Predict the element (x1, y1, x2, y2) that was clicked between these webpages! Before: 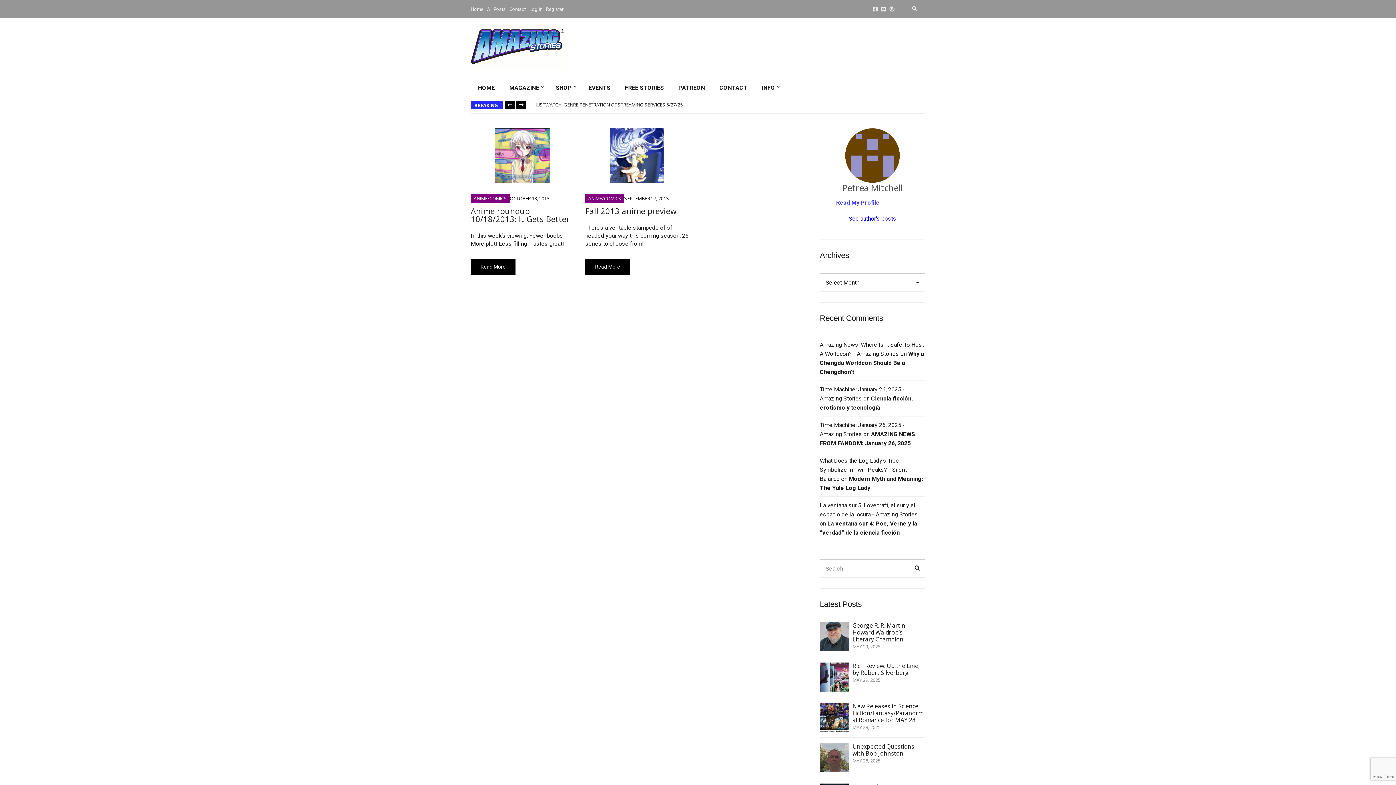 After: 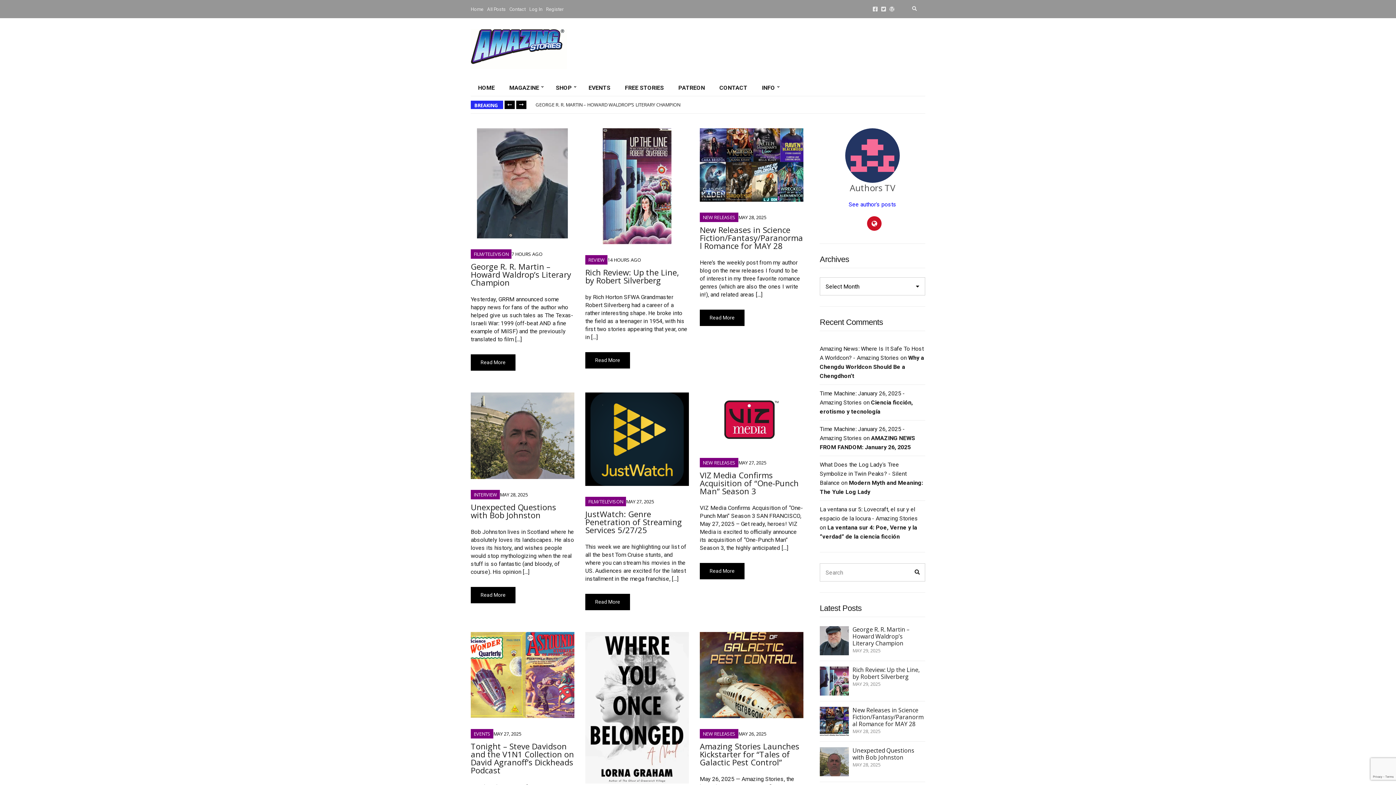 Action: label: All Posts bbox: (487, 6, 505, 11)